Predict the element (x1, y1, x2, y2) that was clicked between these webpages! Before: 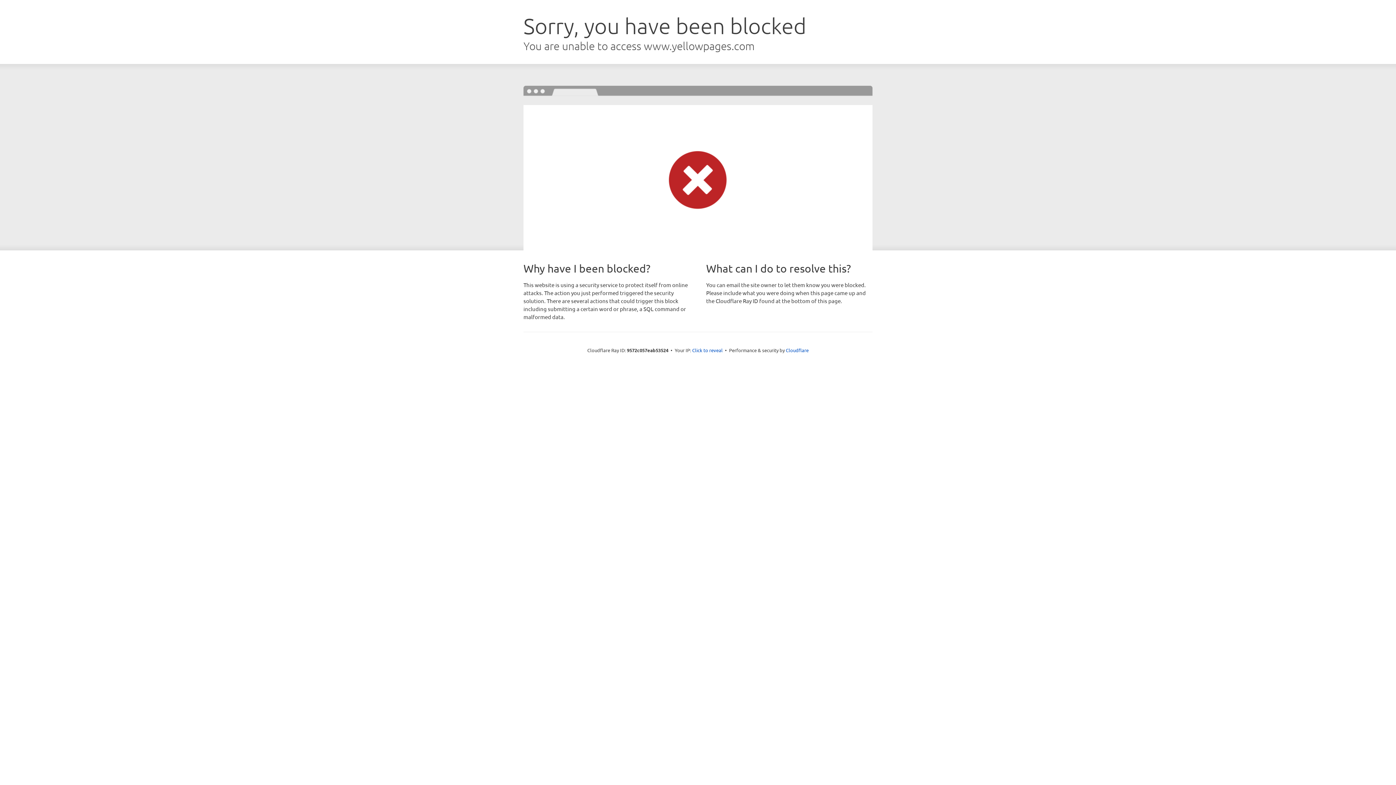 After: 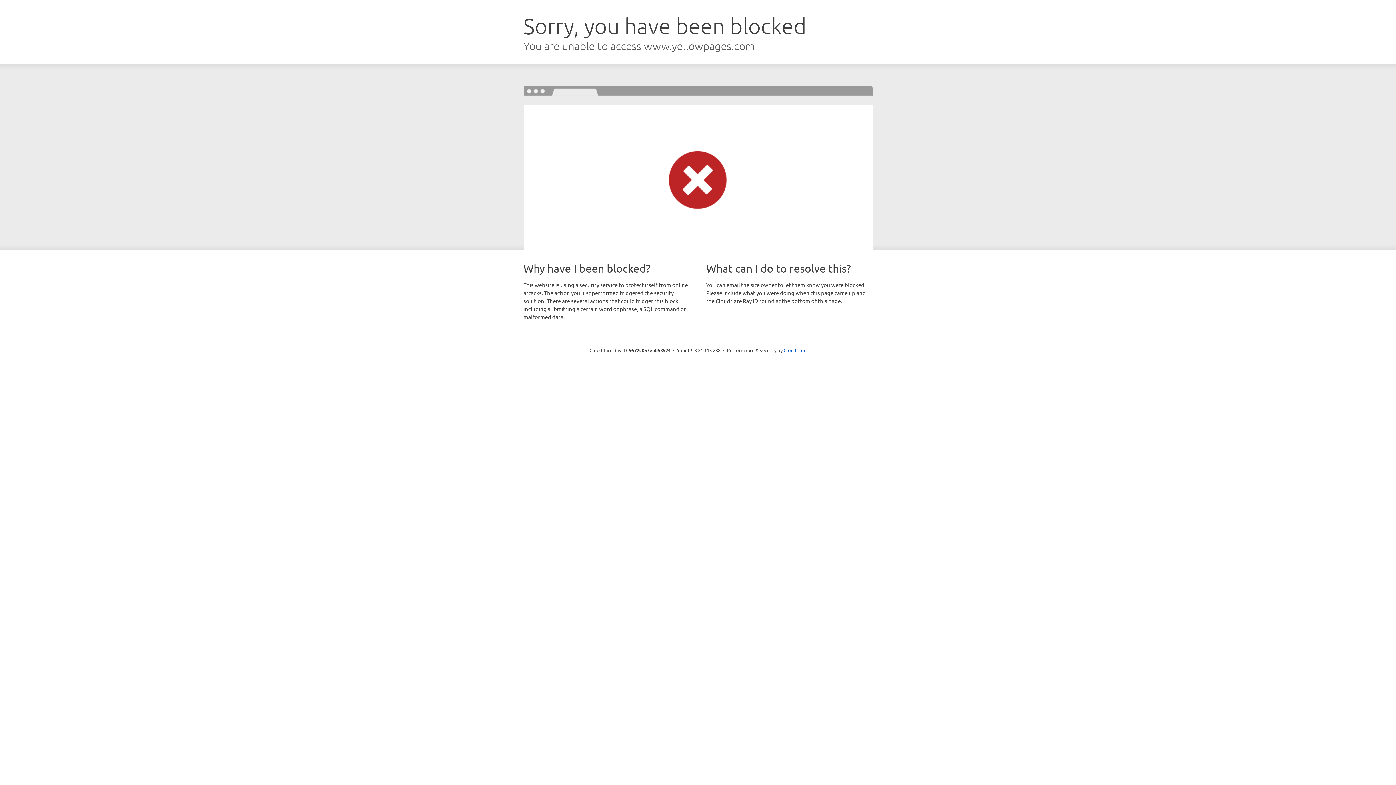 Action: label: Click to reveal bbox: (692, 346, 722, 353)